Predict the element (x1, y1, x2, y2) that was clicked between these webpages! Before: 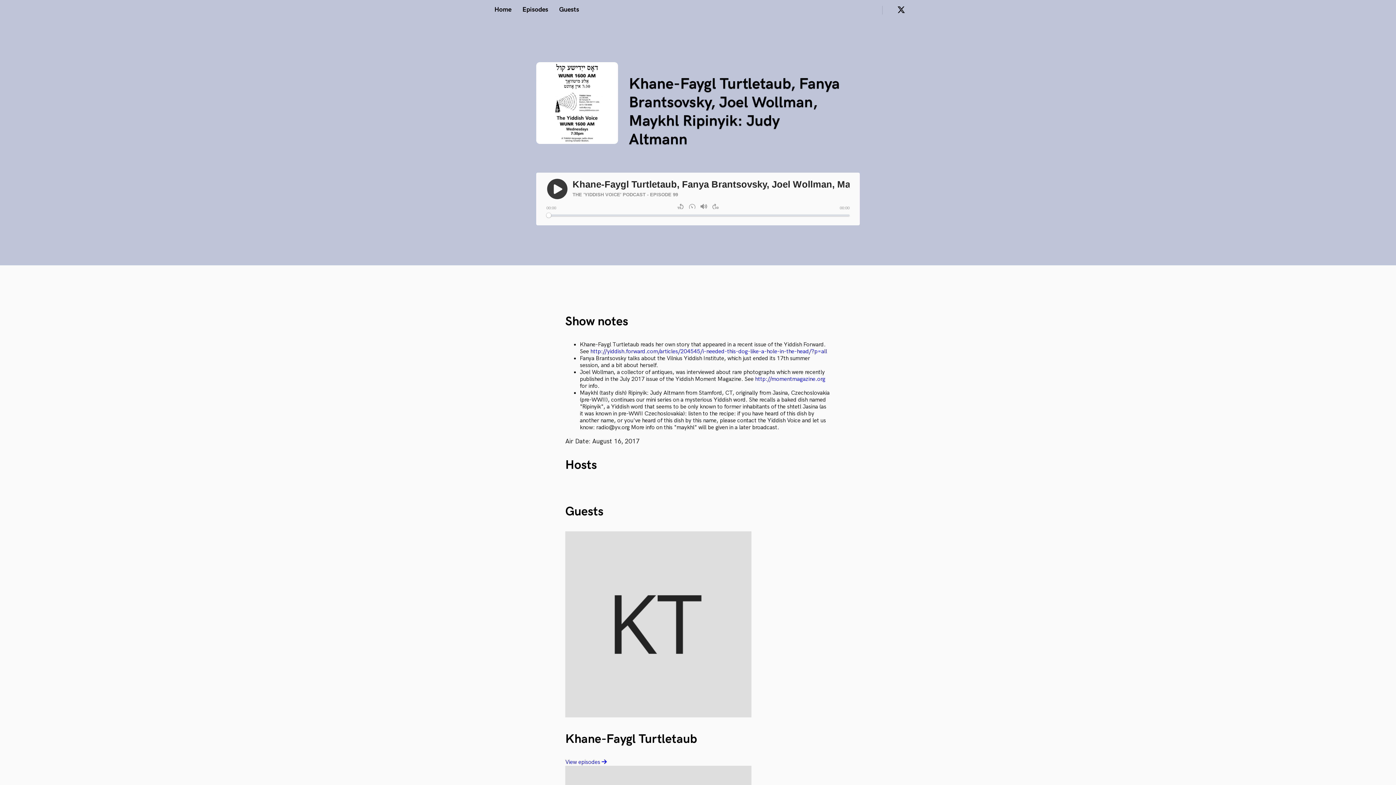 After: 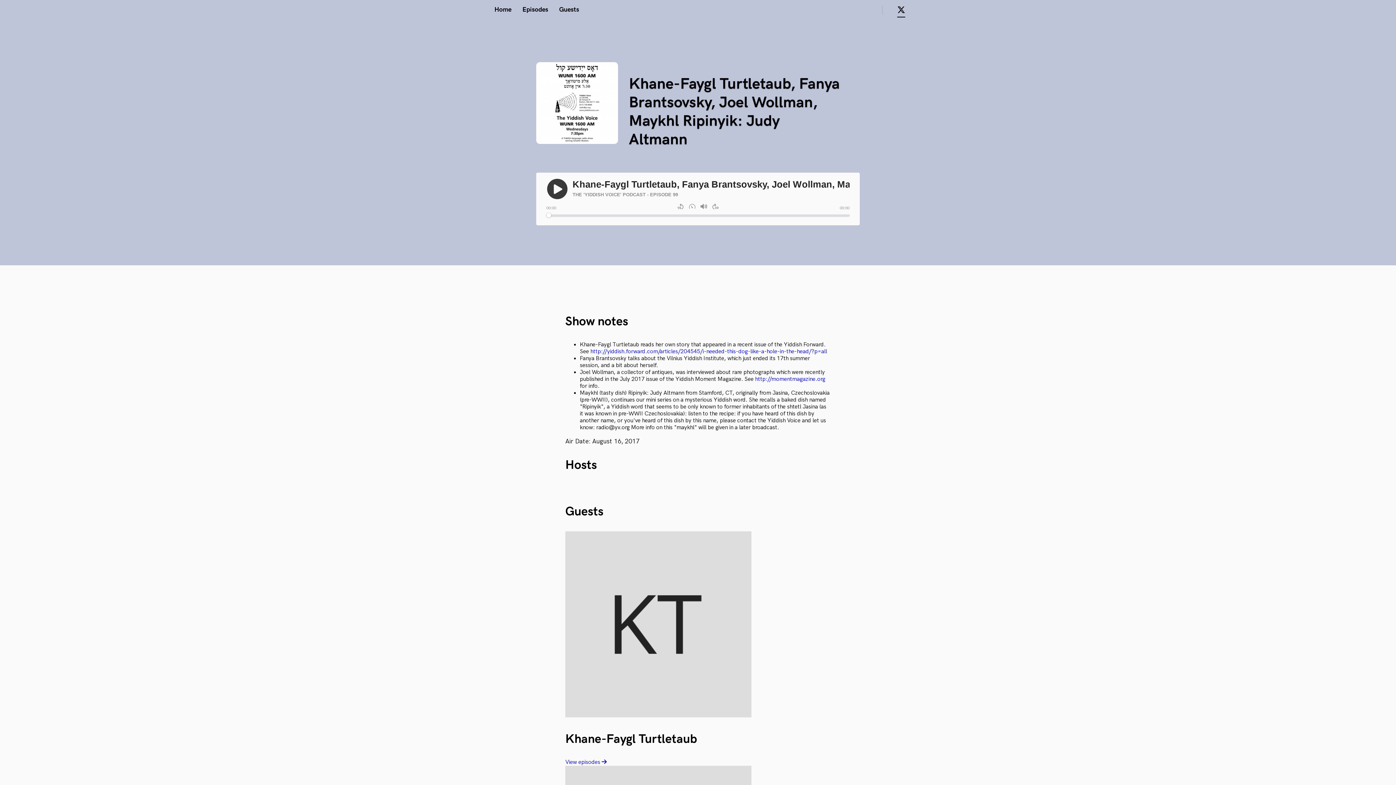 Action: bbox: (897, 6, 905, 14)